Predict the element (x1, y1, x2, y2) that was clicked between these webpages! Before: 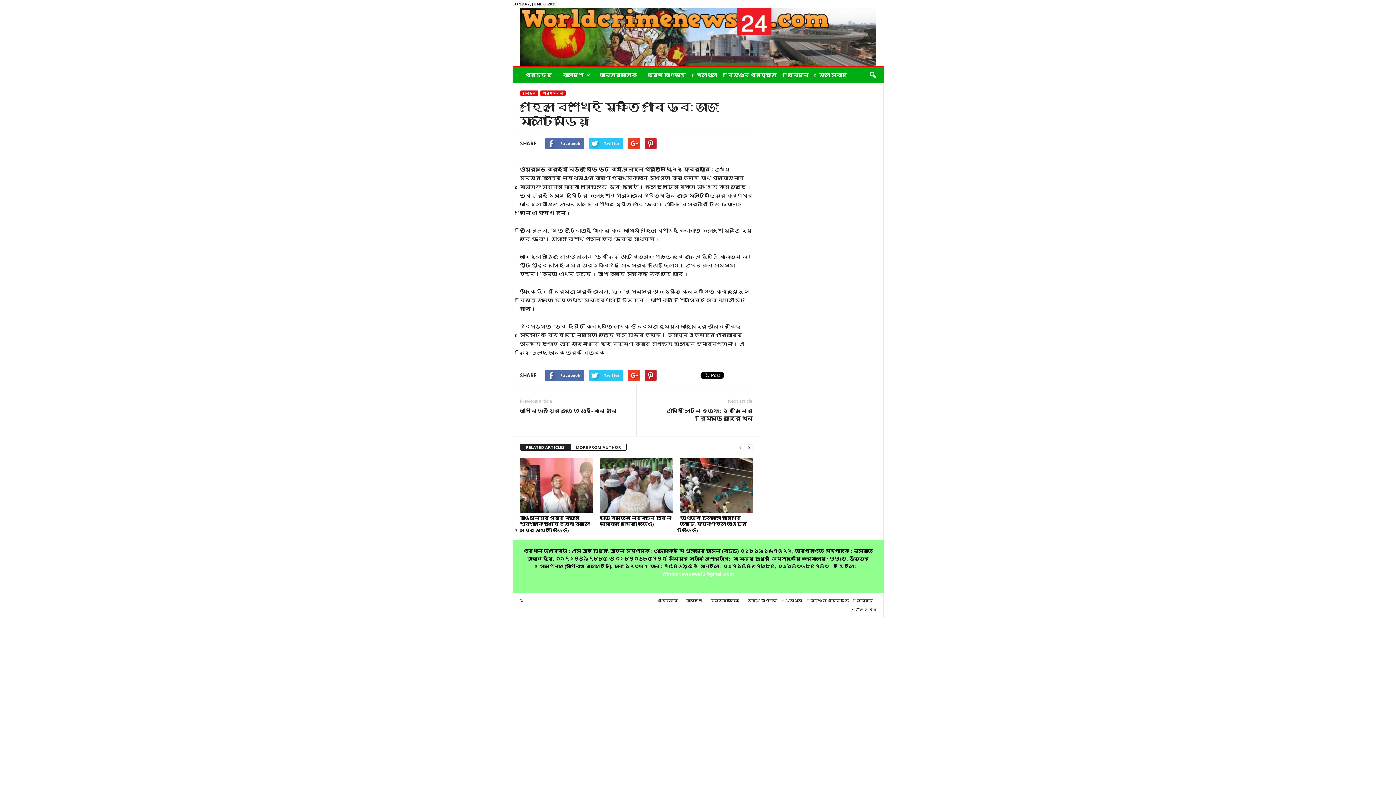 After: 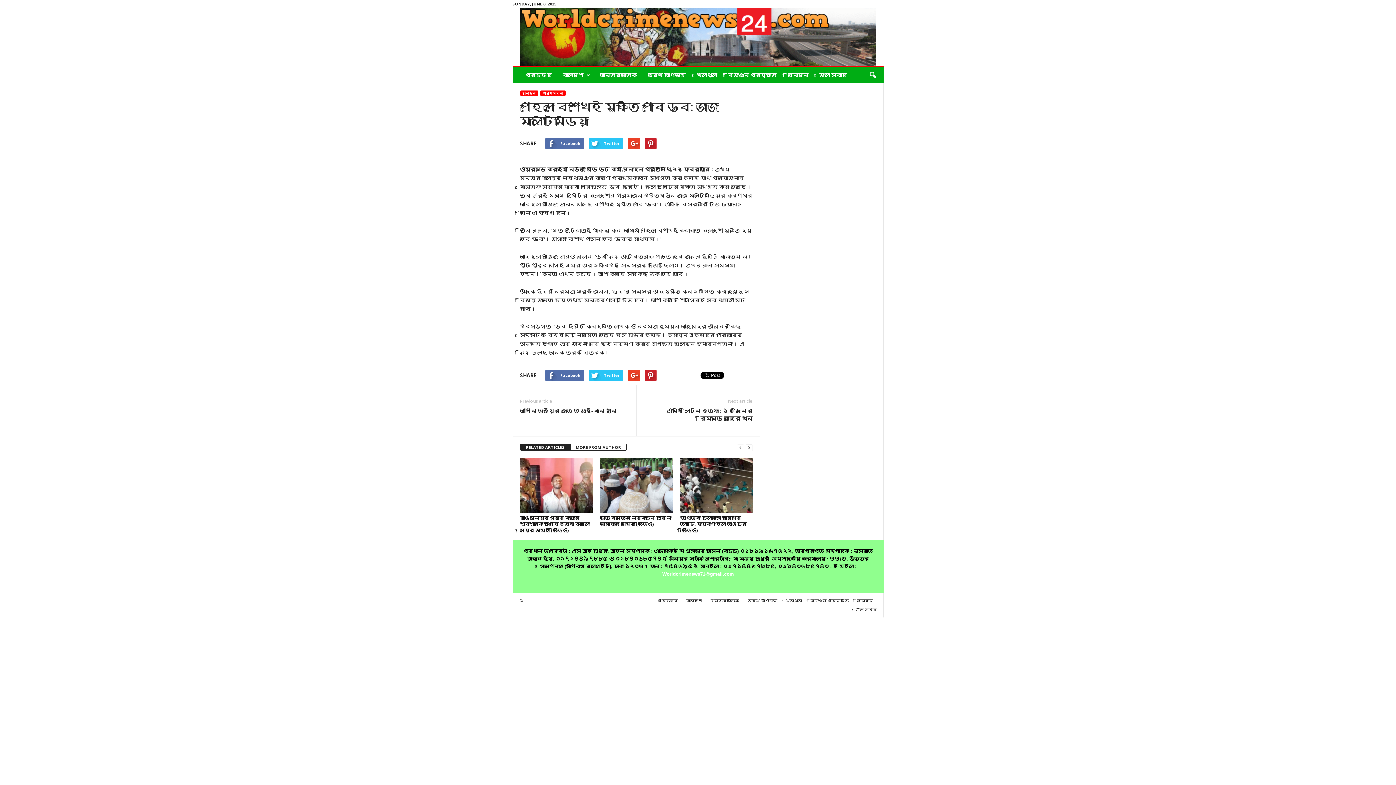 Action: bbox: (520, 444, 570, 450) label: RELATED ARTICLES